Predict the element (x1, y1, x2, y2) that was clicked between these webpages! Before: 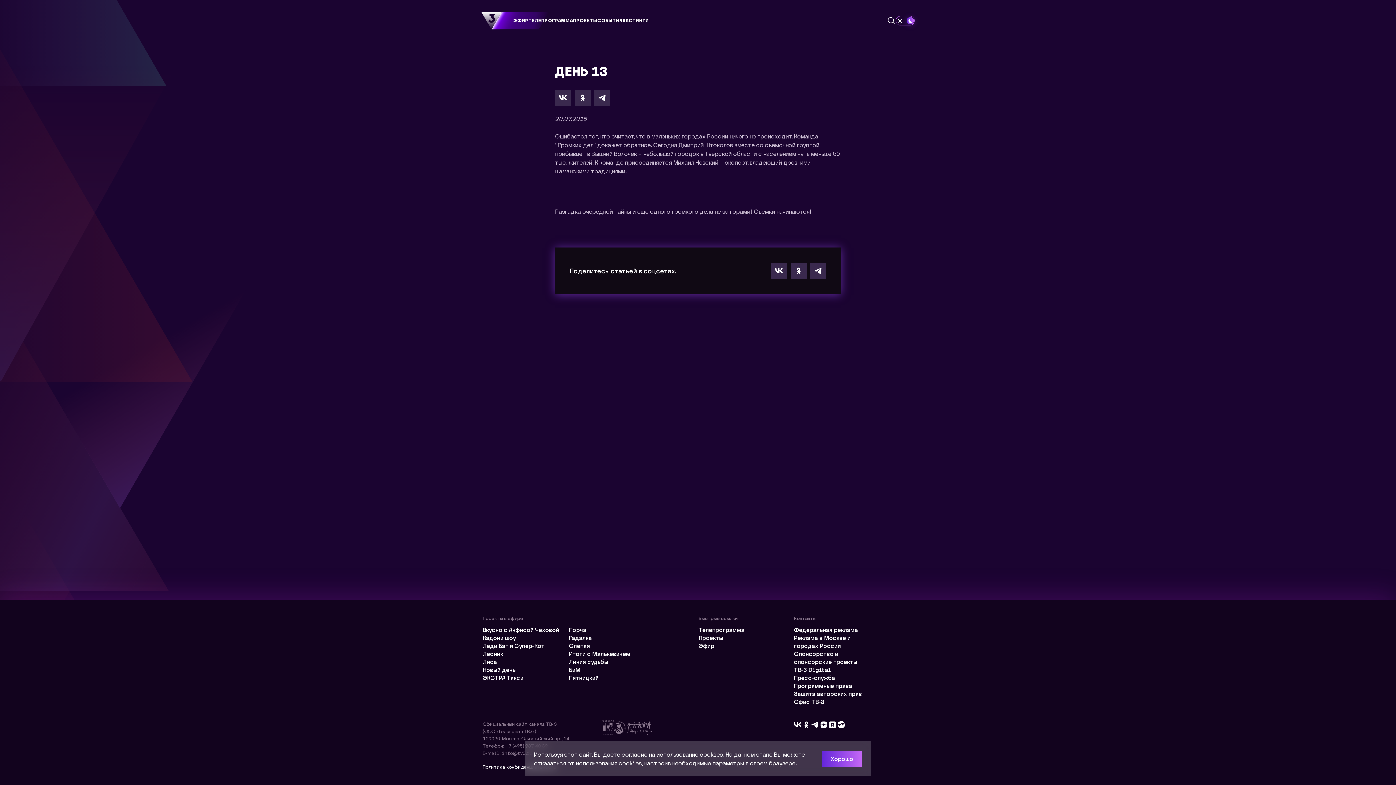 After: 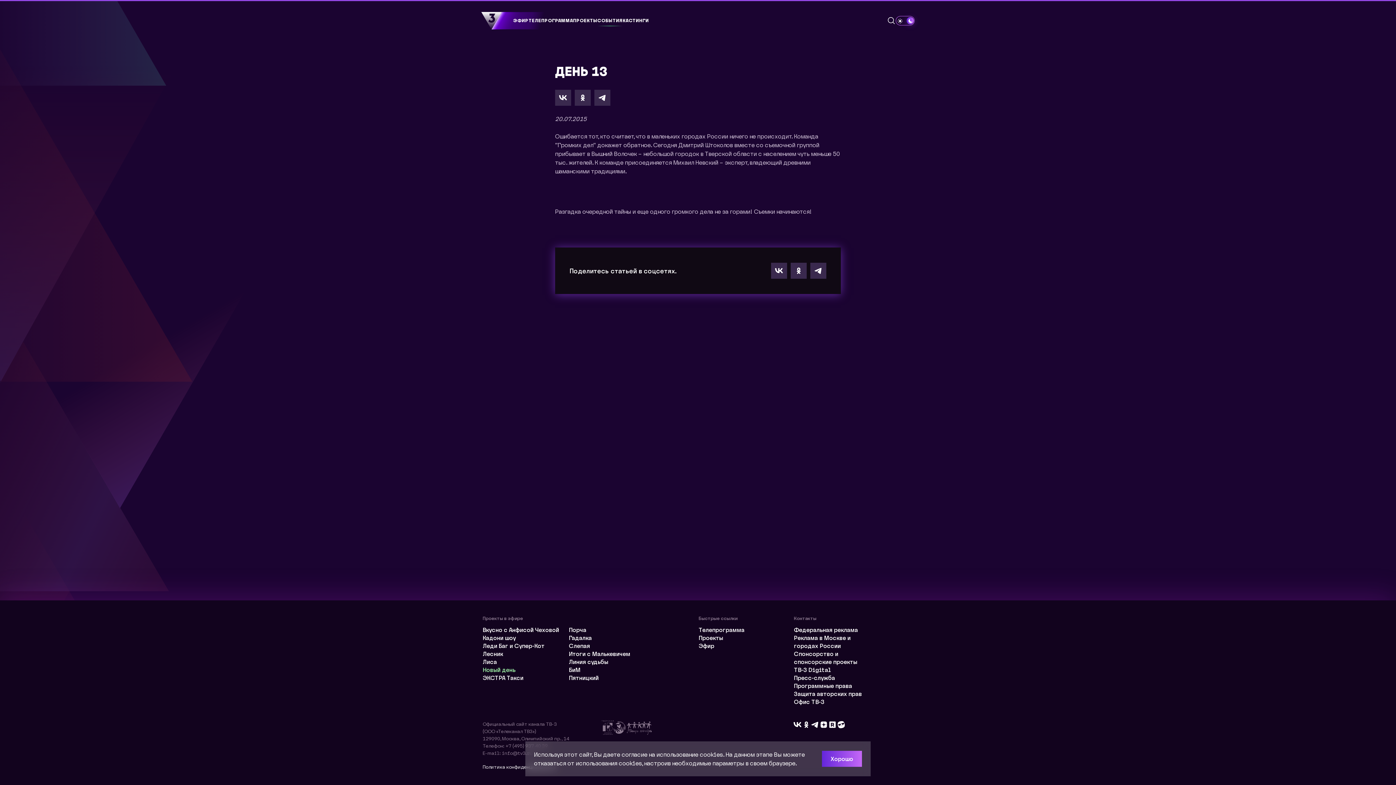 Action: label: Новый день bbox: (482, 666, 515, 674)